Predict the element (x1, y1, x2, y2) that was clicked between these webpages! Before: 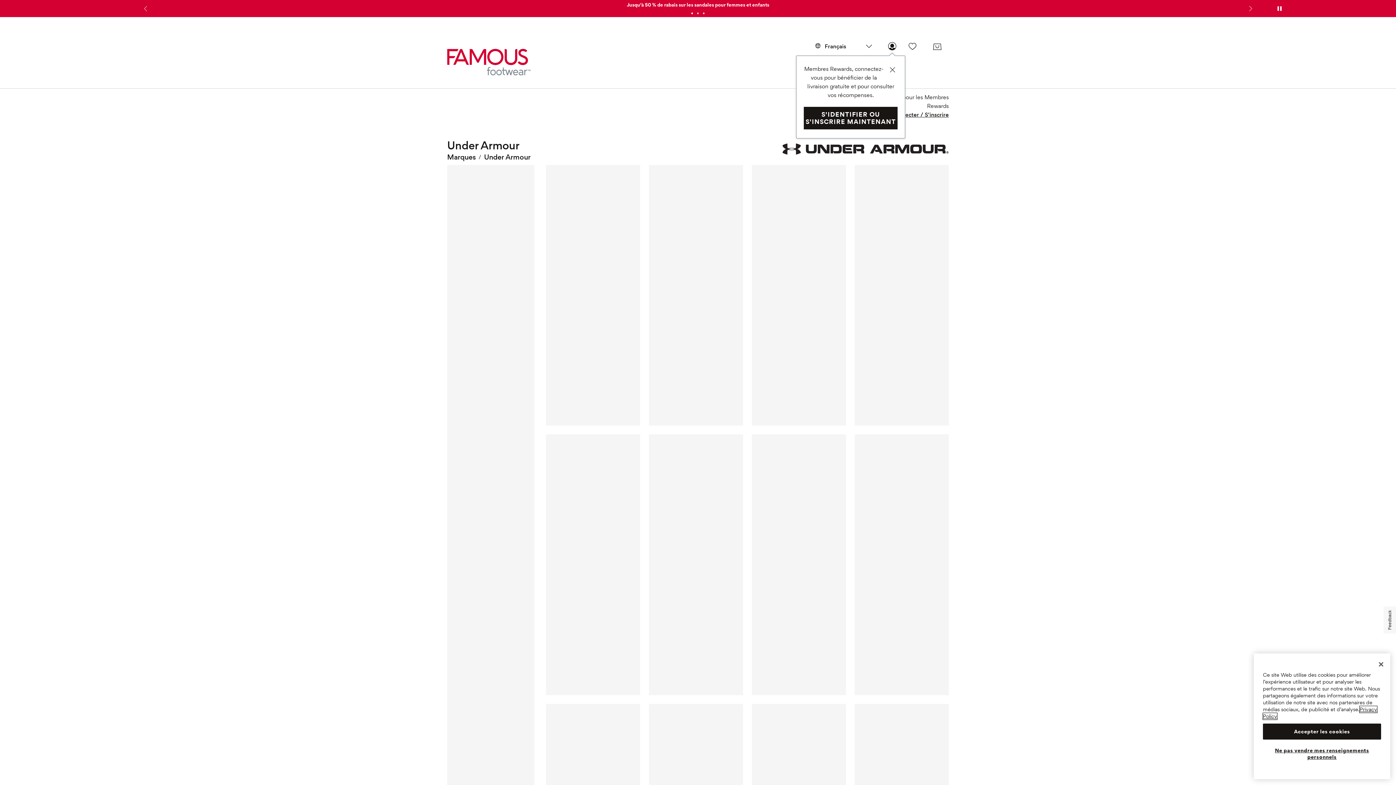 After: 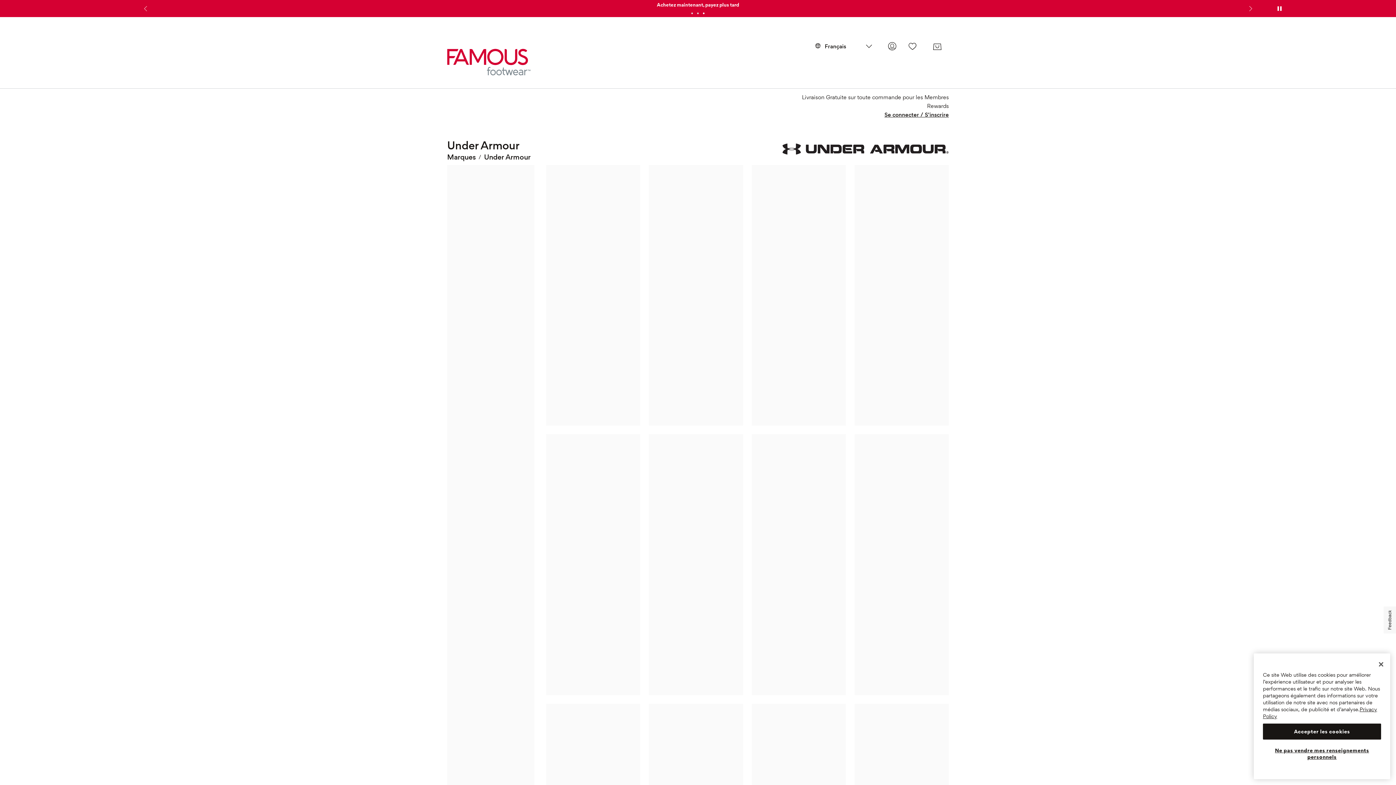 Action: bbox: (701, 9, 706, 17) label: Go to slide 3